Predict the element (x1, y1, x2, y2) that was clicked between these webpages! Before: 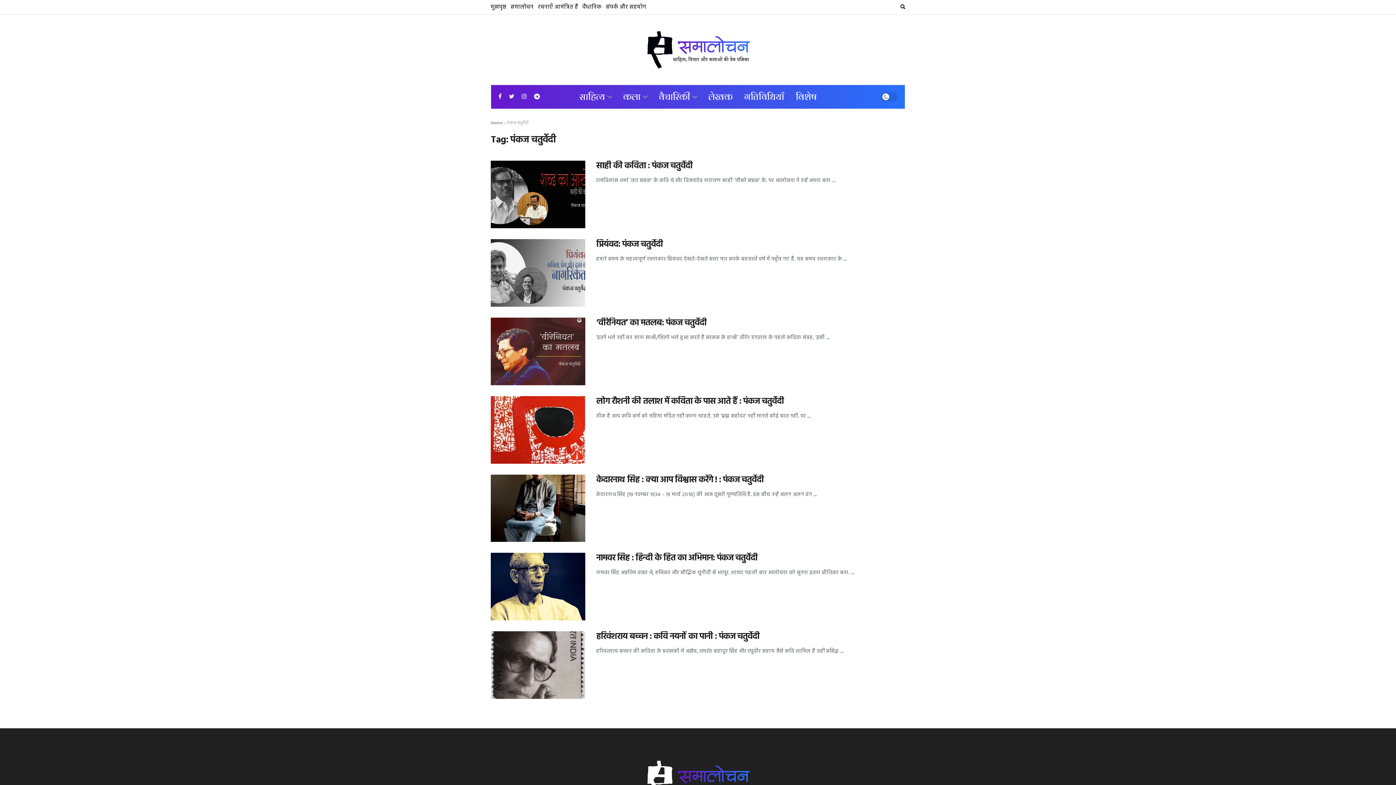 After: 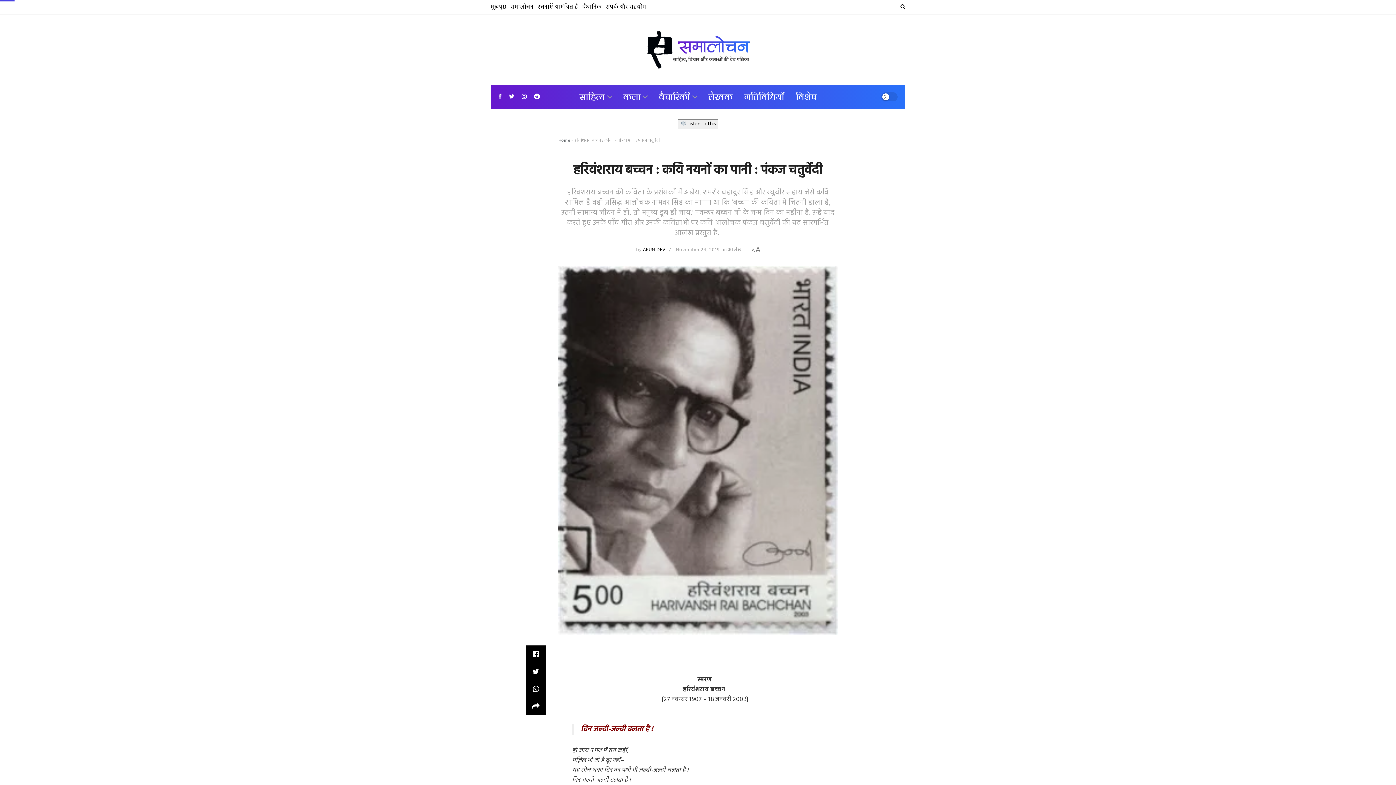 Action: bbox: (596, 630, 759, 644) label: हरिवंशराय बच्चन : कवि नयनों का पानी : पंकज चतुर्वेदी